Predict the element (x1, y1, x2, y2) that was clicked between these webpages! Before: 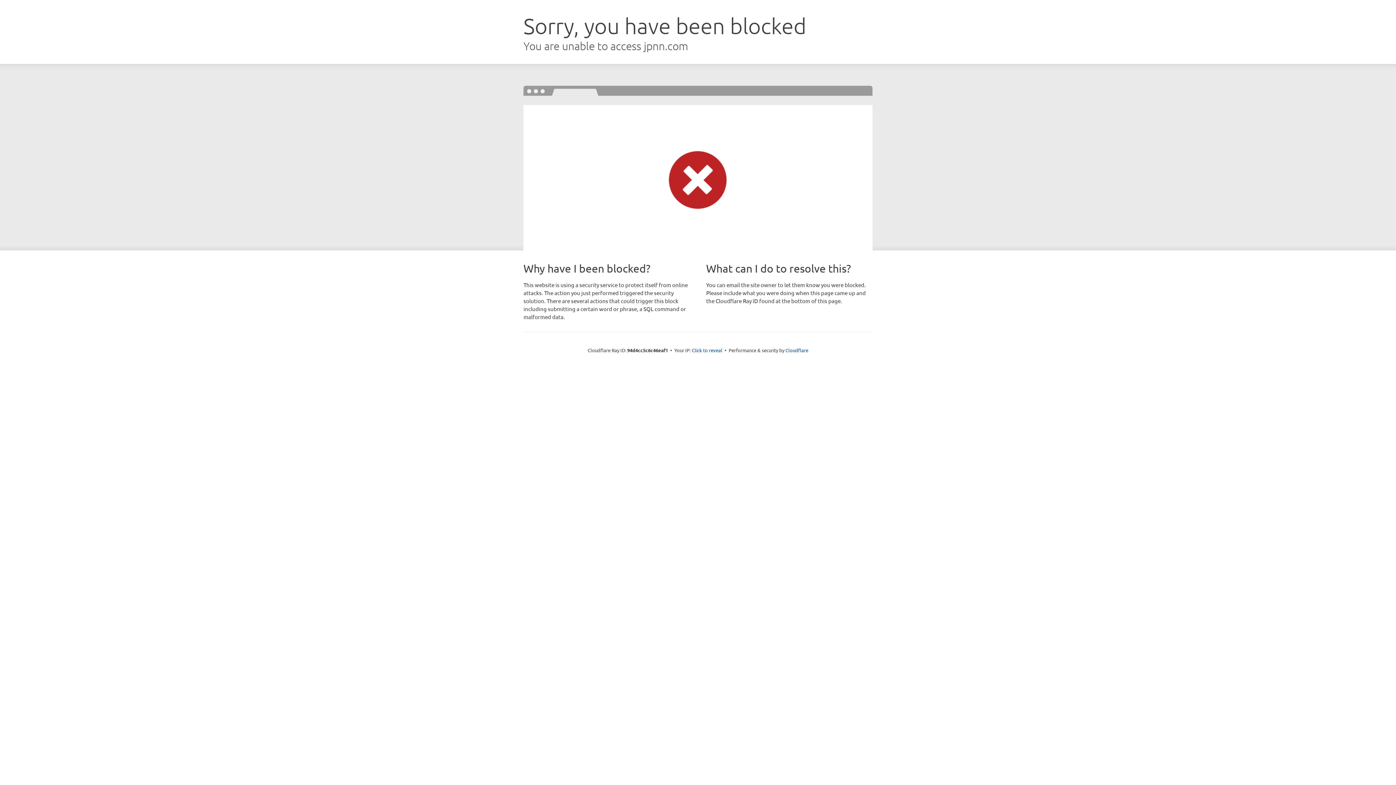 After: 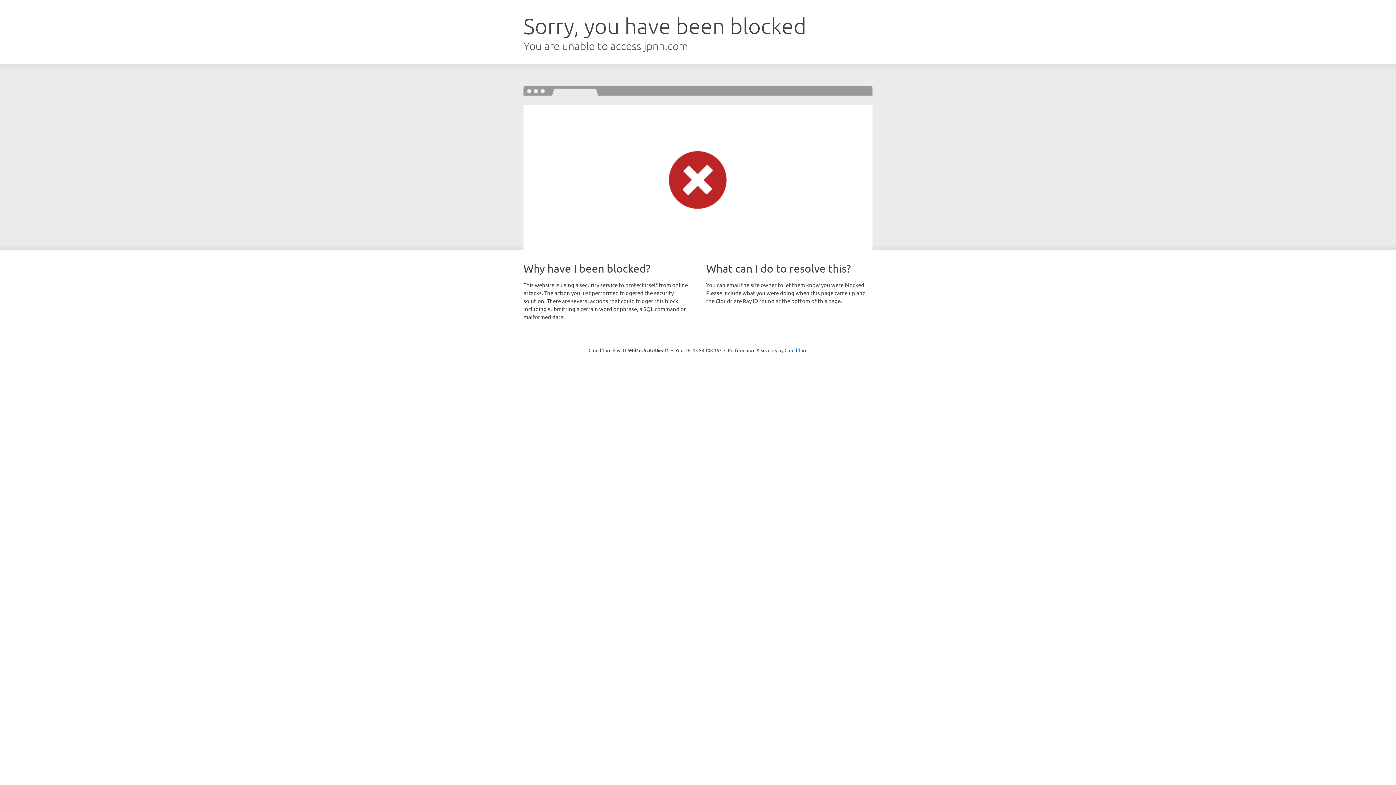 Action: label: Click to reveal bbox: (692, 346, 722, 353)